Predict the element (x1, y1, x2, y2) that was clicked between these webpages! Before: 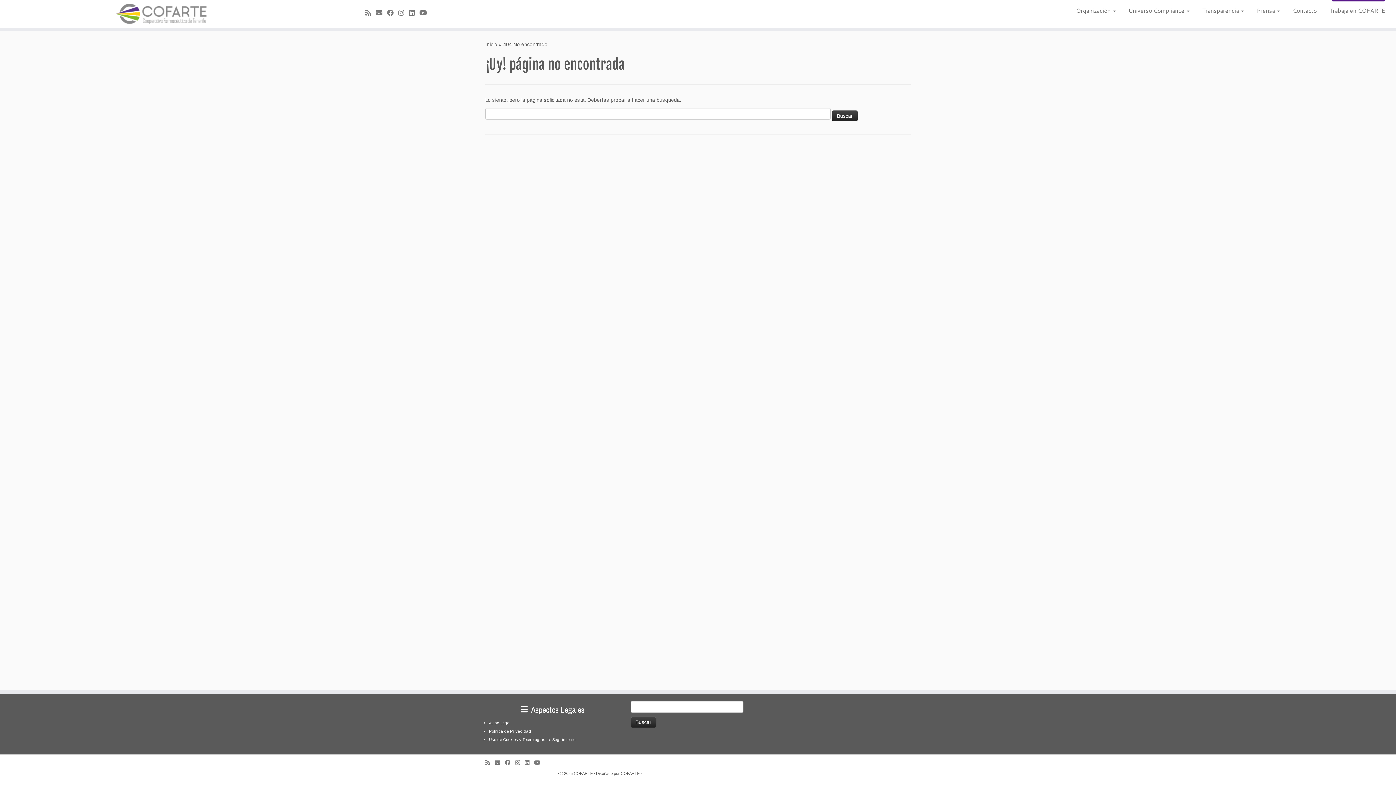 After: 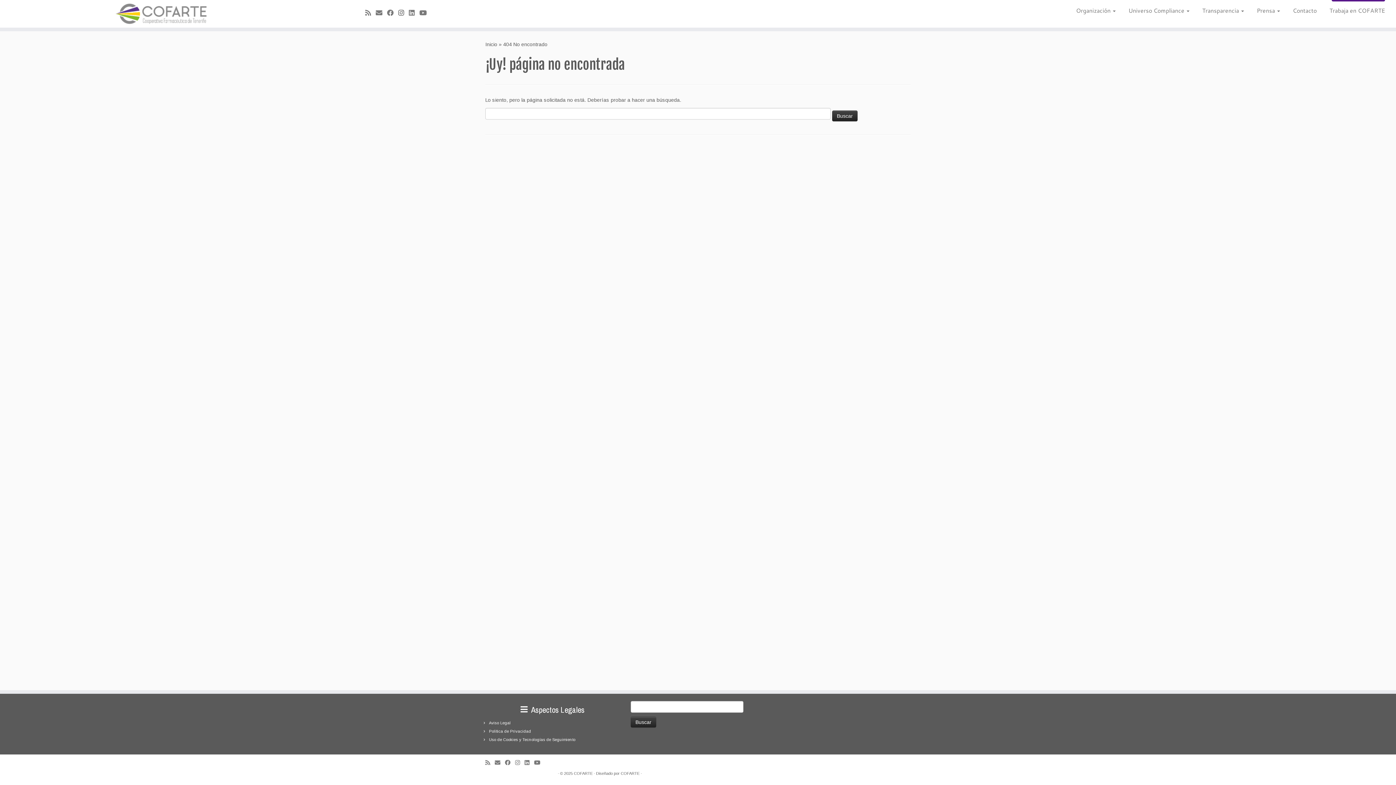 Action: label: Síguenos Instagram bbox: (398, 9, 408, 16)